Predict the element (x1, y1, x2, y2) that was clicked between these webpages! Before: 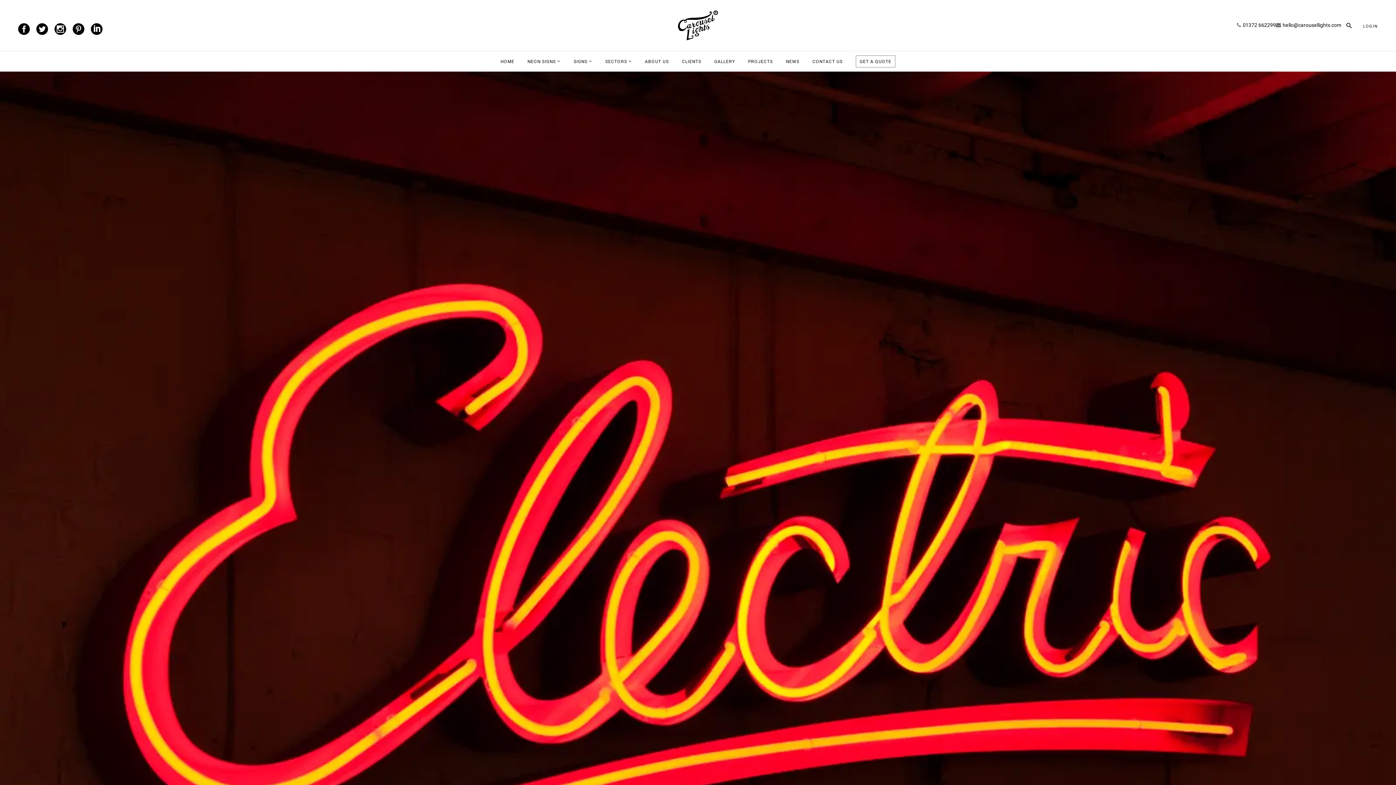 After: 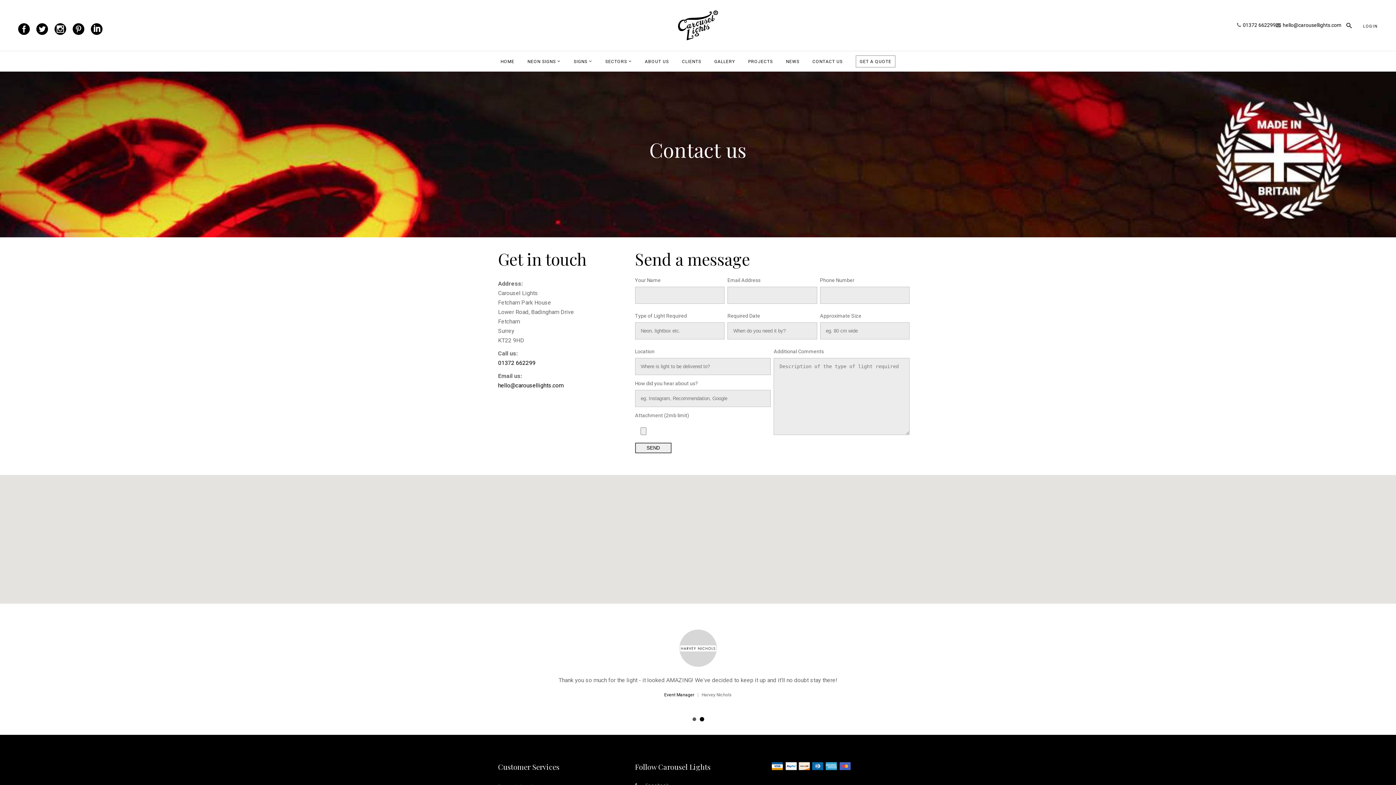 Action: bbox: (806, 51, 849, 71) label: CONTACT US